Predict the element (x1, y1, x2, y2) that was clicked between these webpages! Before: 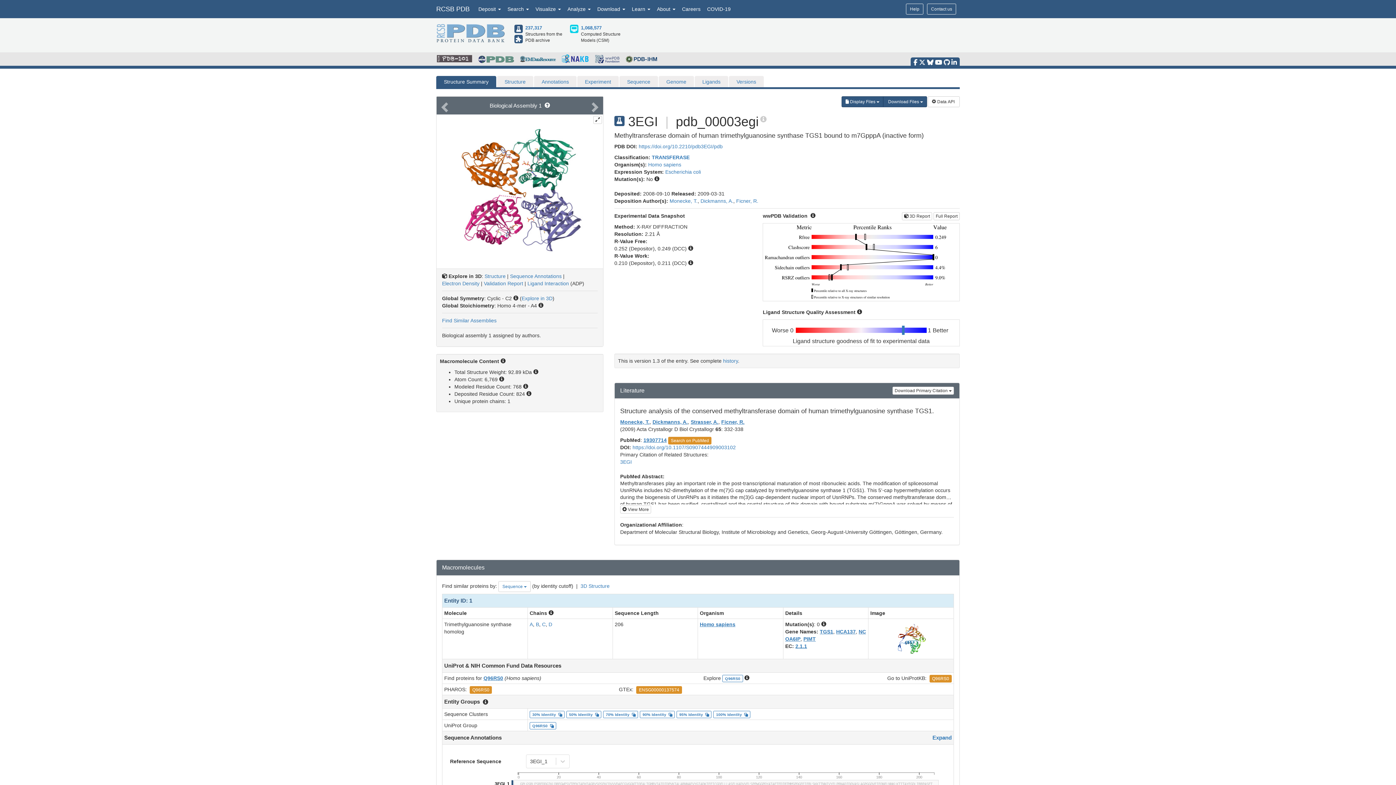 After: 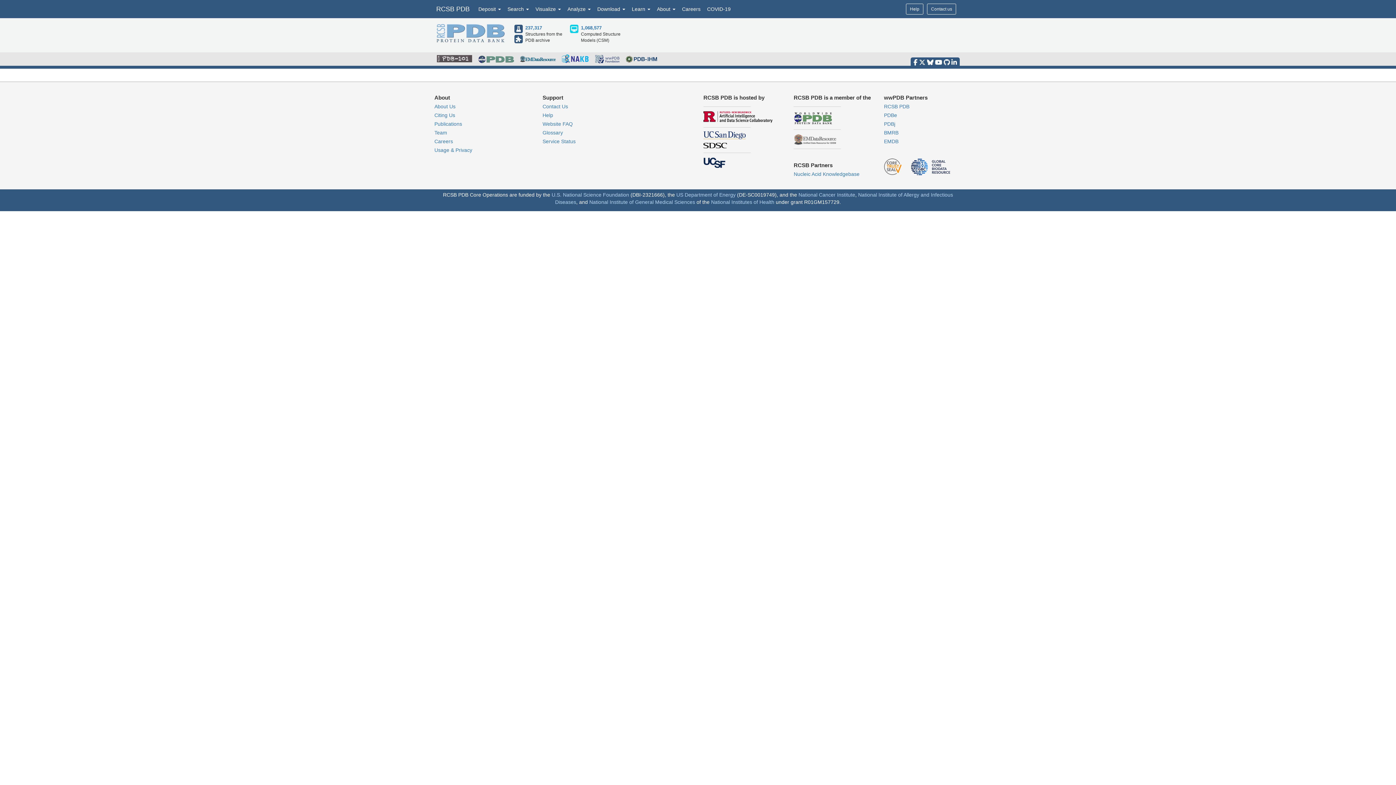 Action: bbox: (525, 25, 542, 30) label: 237,317